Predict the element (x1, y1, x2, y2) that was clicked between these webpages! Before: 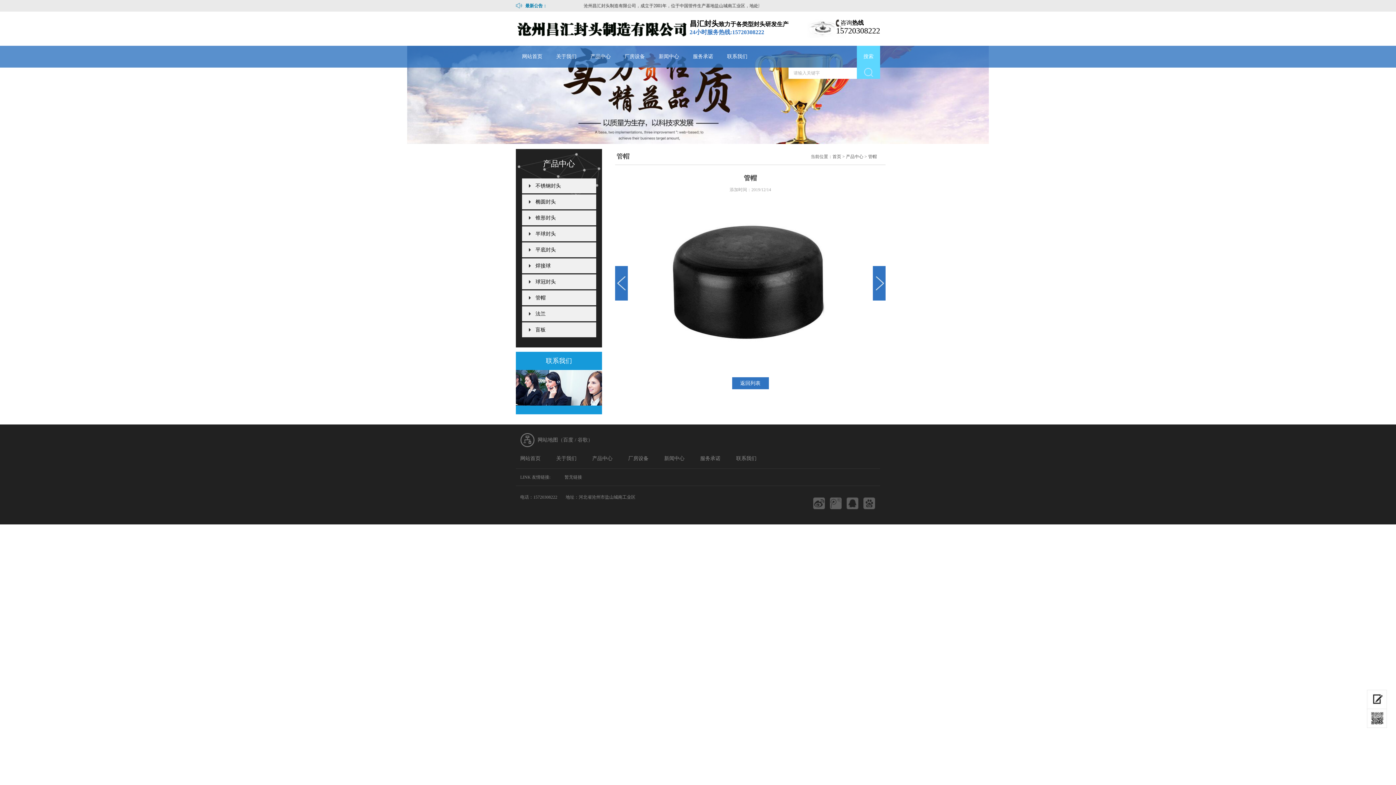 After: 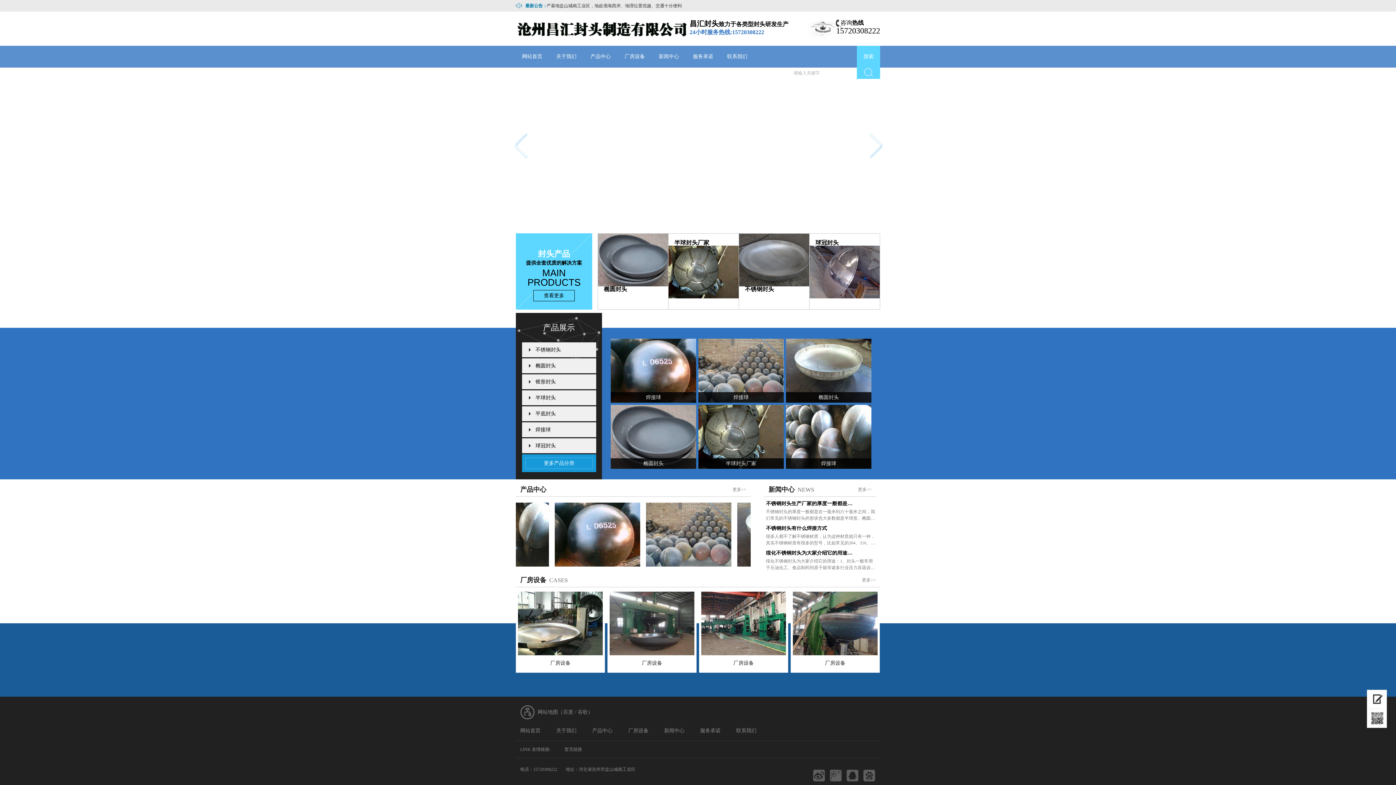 Action: bbox: (520, 456, 540, 461) label: 网站首页